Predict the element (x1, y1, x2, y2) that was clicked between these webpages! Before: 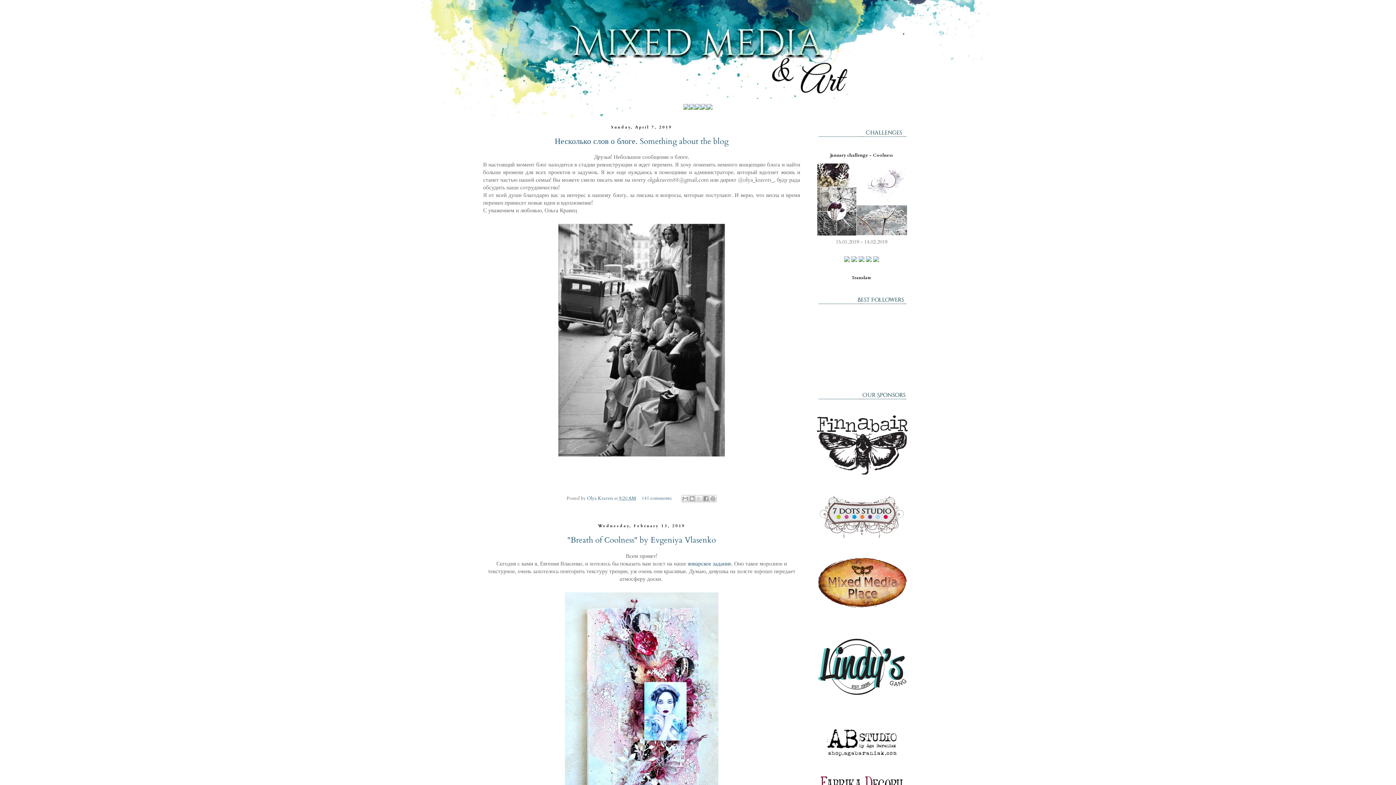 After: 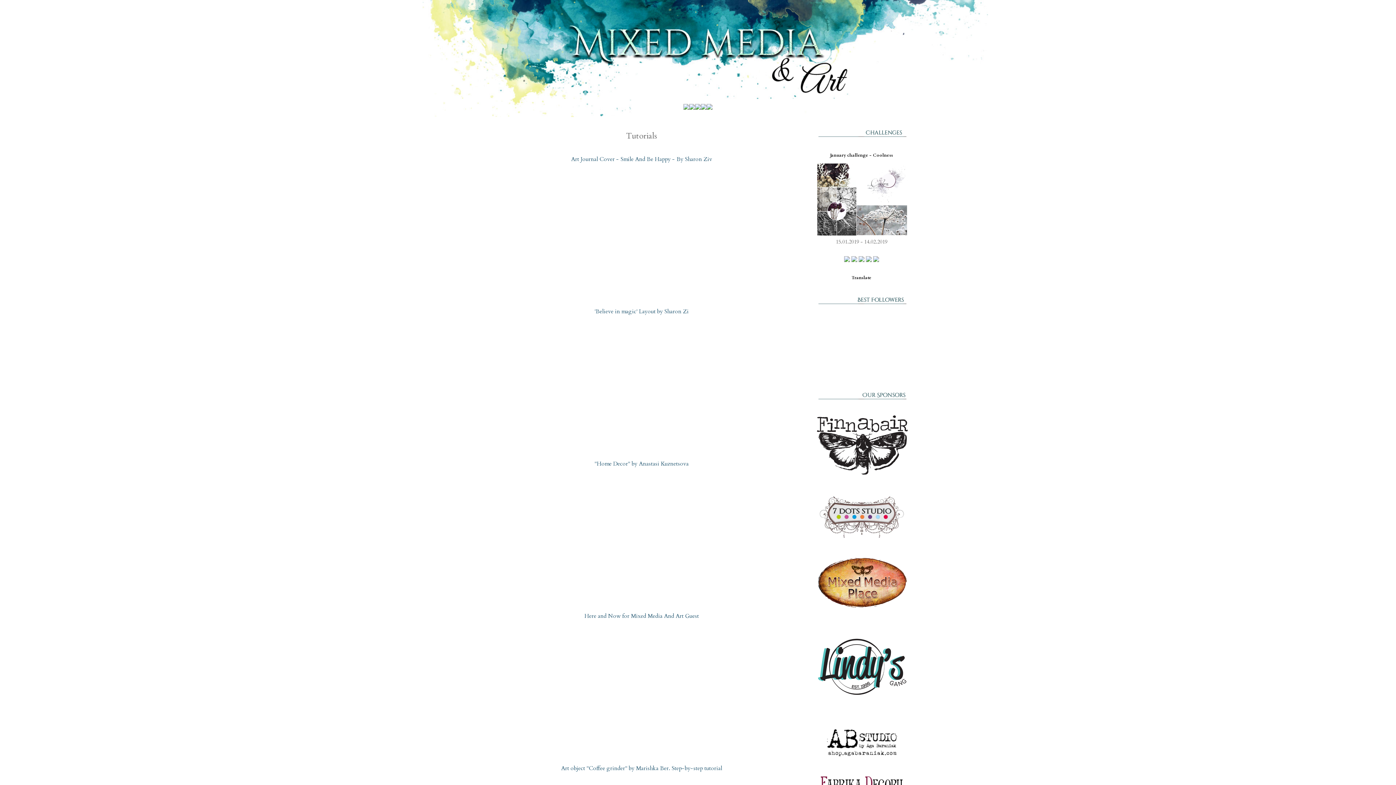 Action: bbox: (695, 104, 701, 111)